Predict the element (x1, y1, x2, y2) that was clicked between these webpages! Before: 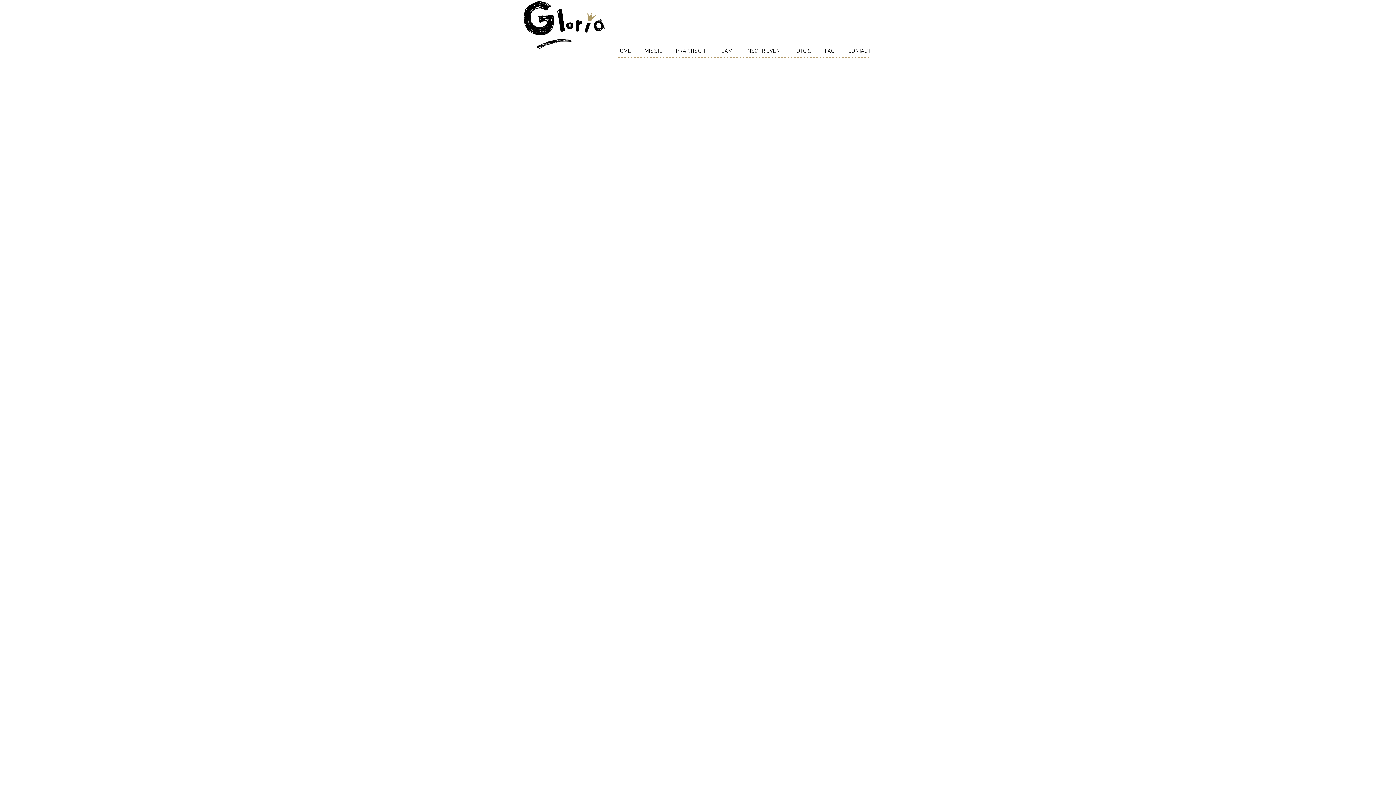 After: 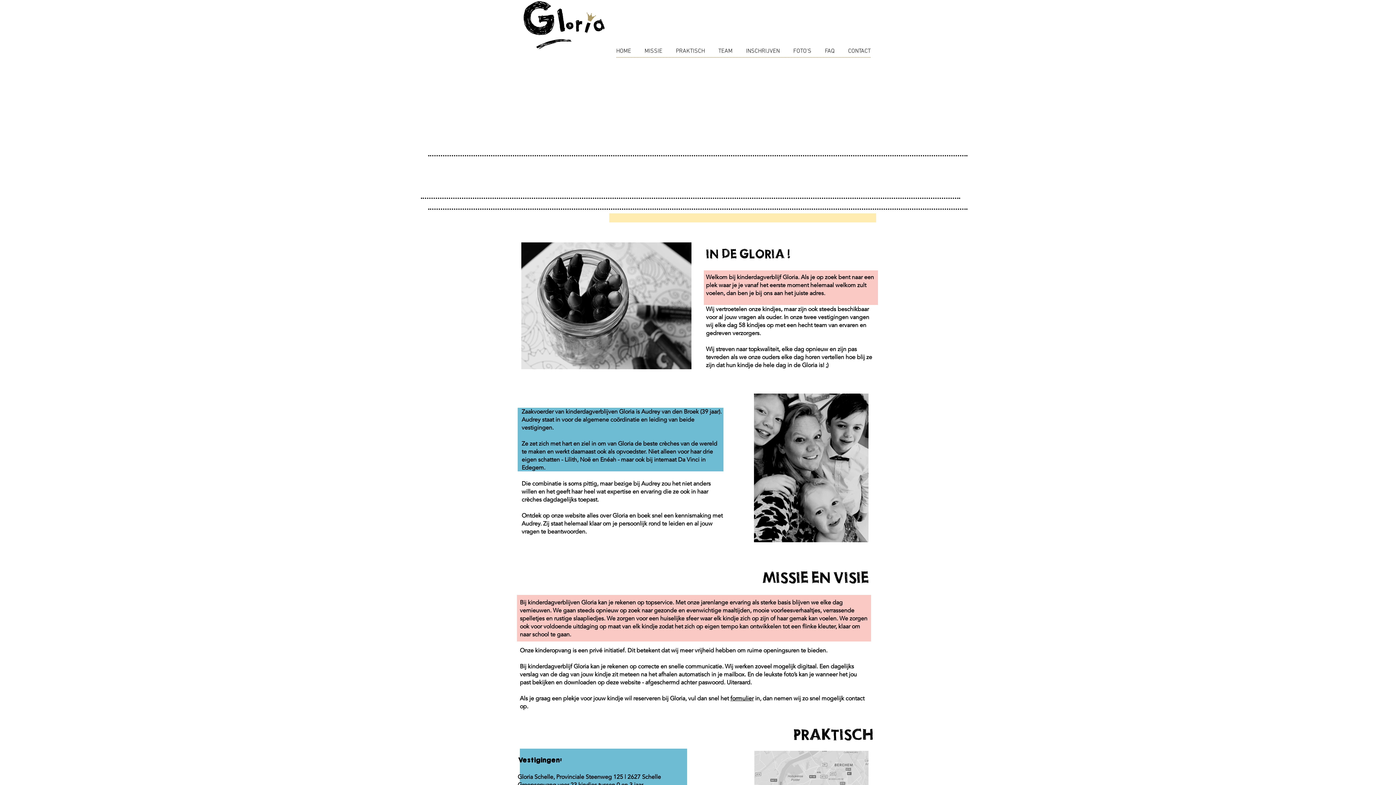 Action: label: PRAKTISCH bbox: (669, 42, 711, 59)